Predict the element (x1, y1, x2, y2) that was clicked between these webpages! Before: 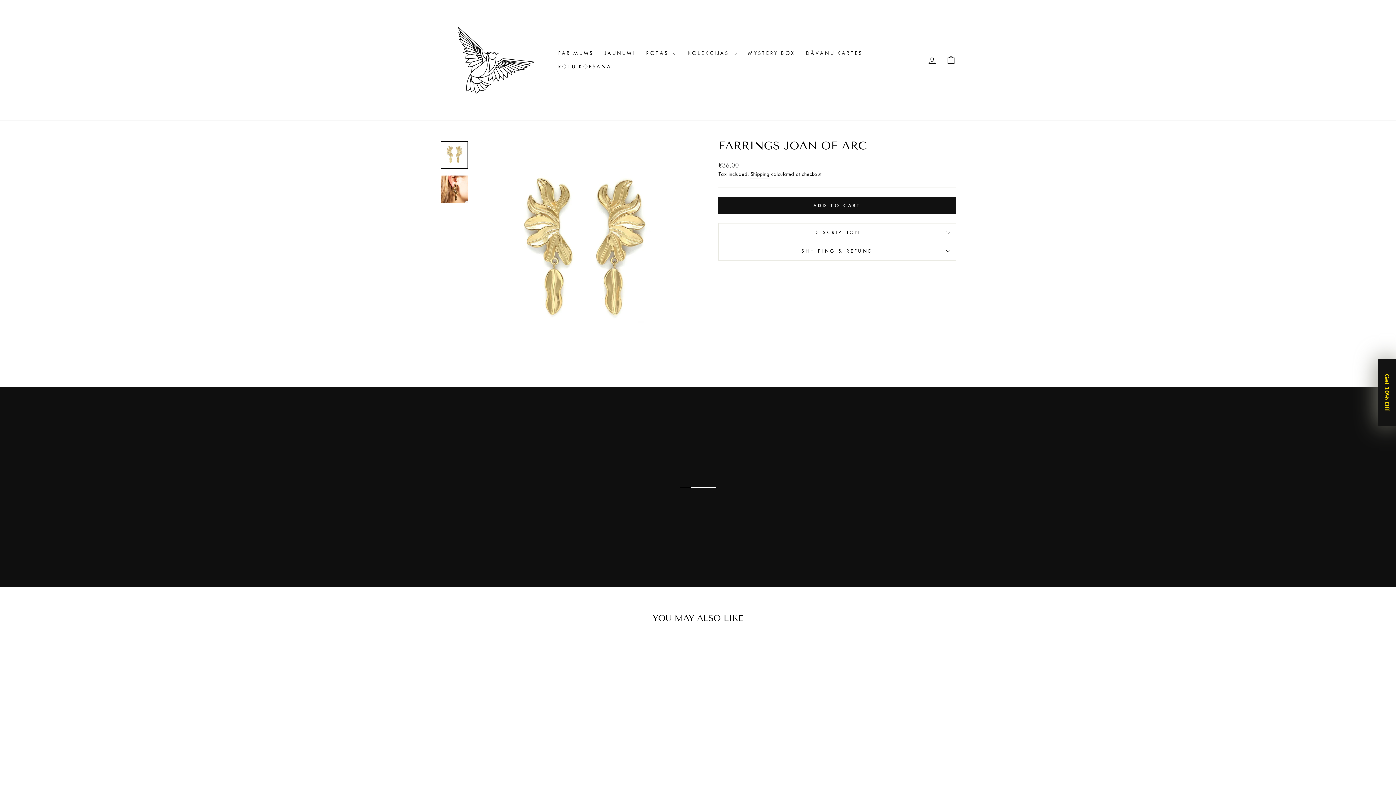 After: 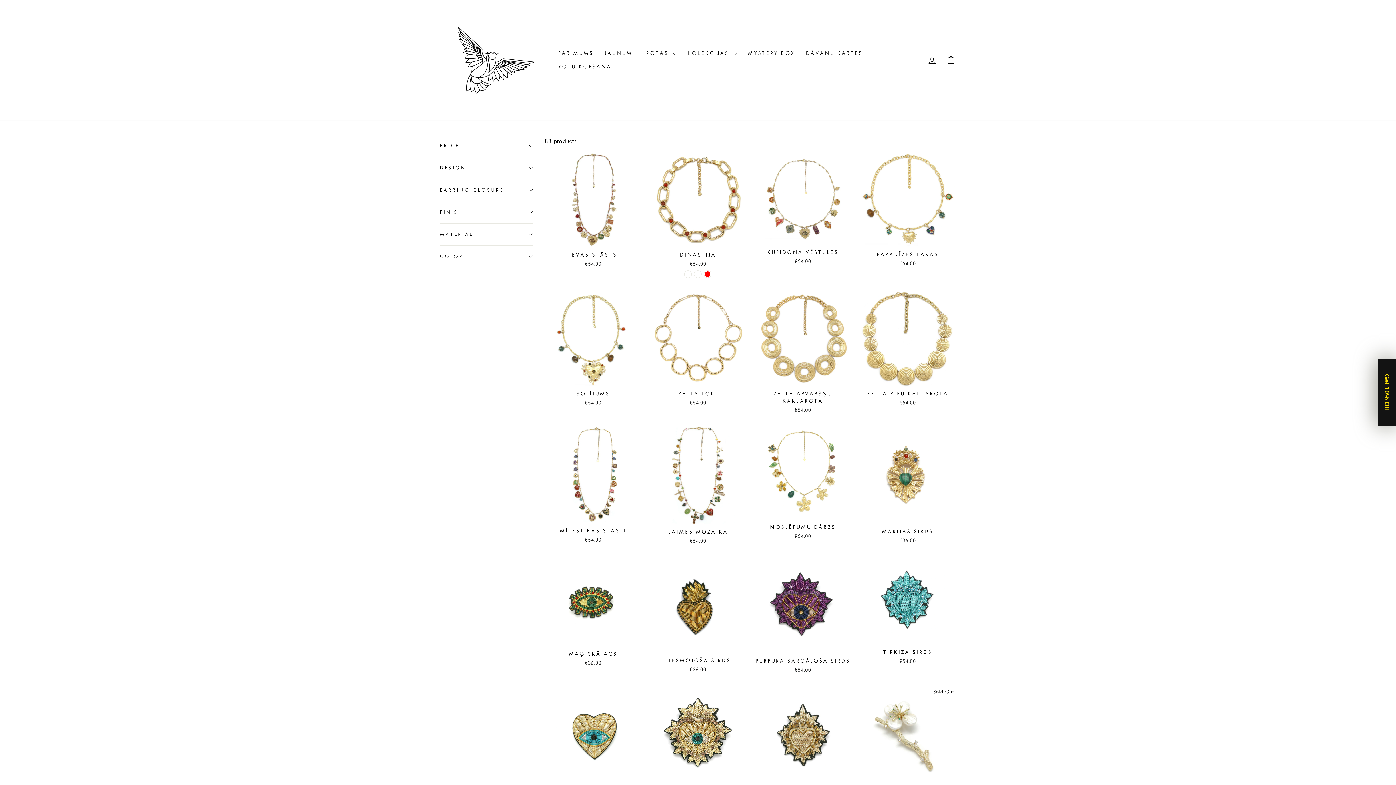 Action: bbox: (599, 46, 640, 60) label: JAUNUMI